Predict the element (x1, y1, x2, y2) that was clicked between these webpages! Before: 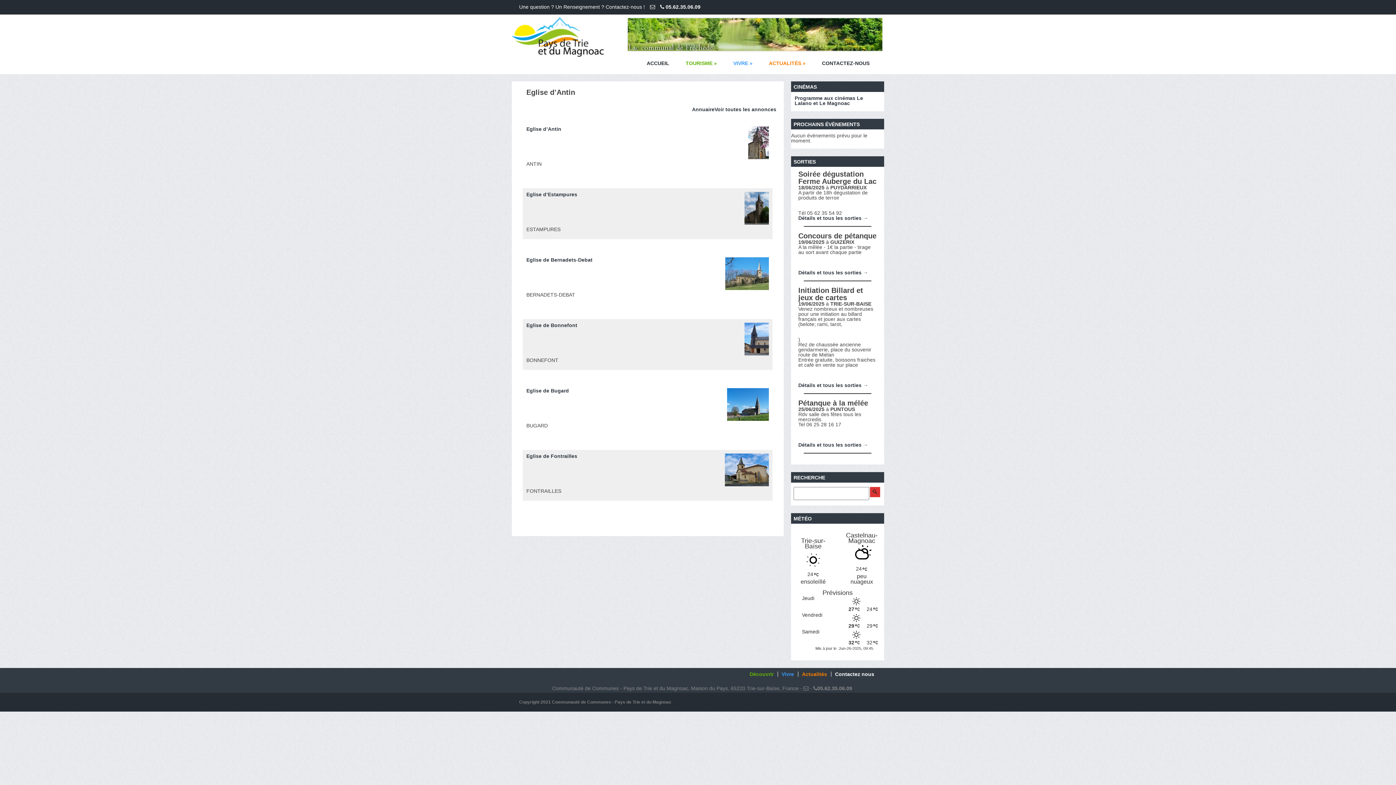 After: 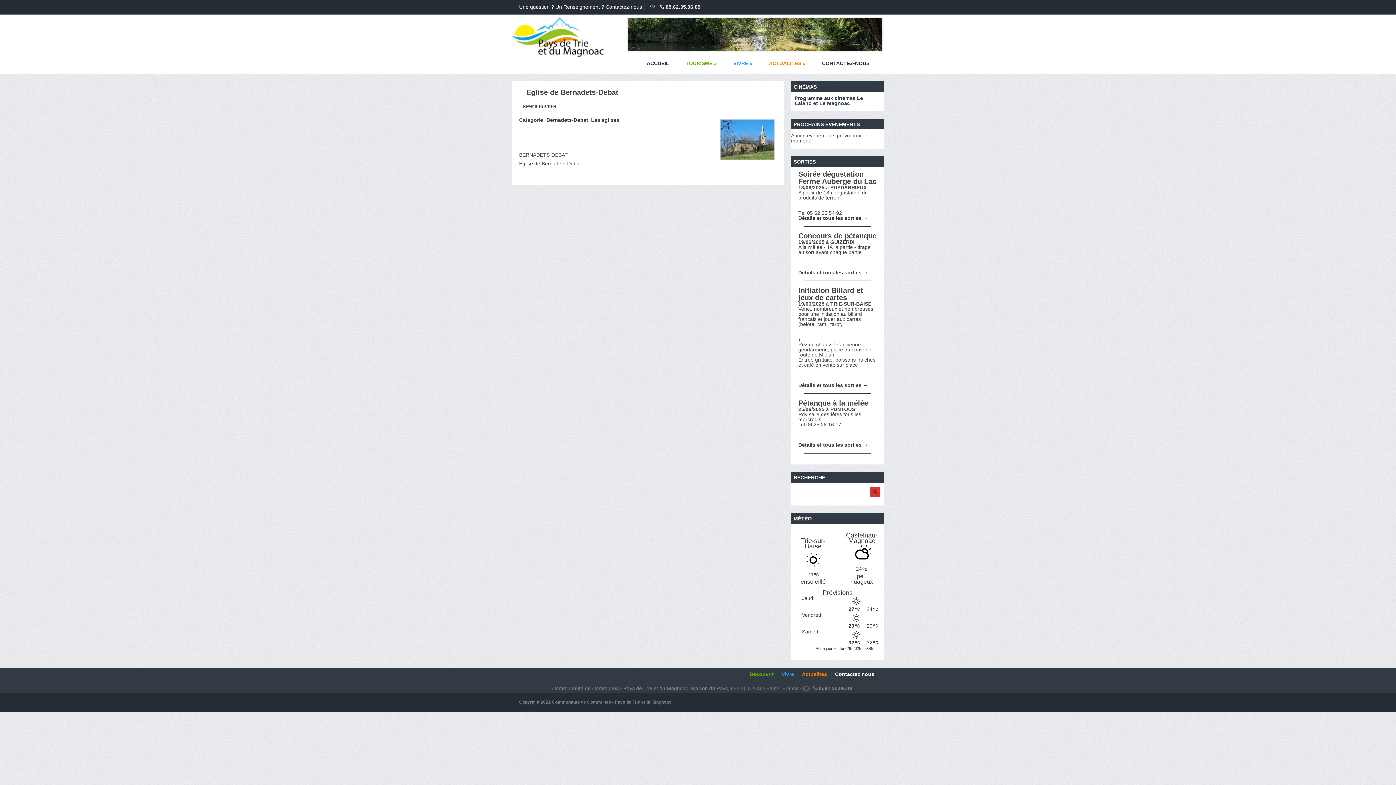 Action: bbox: (526, 257, 592, 262) label: Eglise de Bernadets-Debat